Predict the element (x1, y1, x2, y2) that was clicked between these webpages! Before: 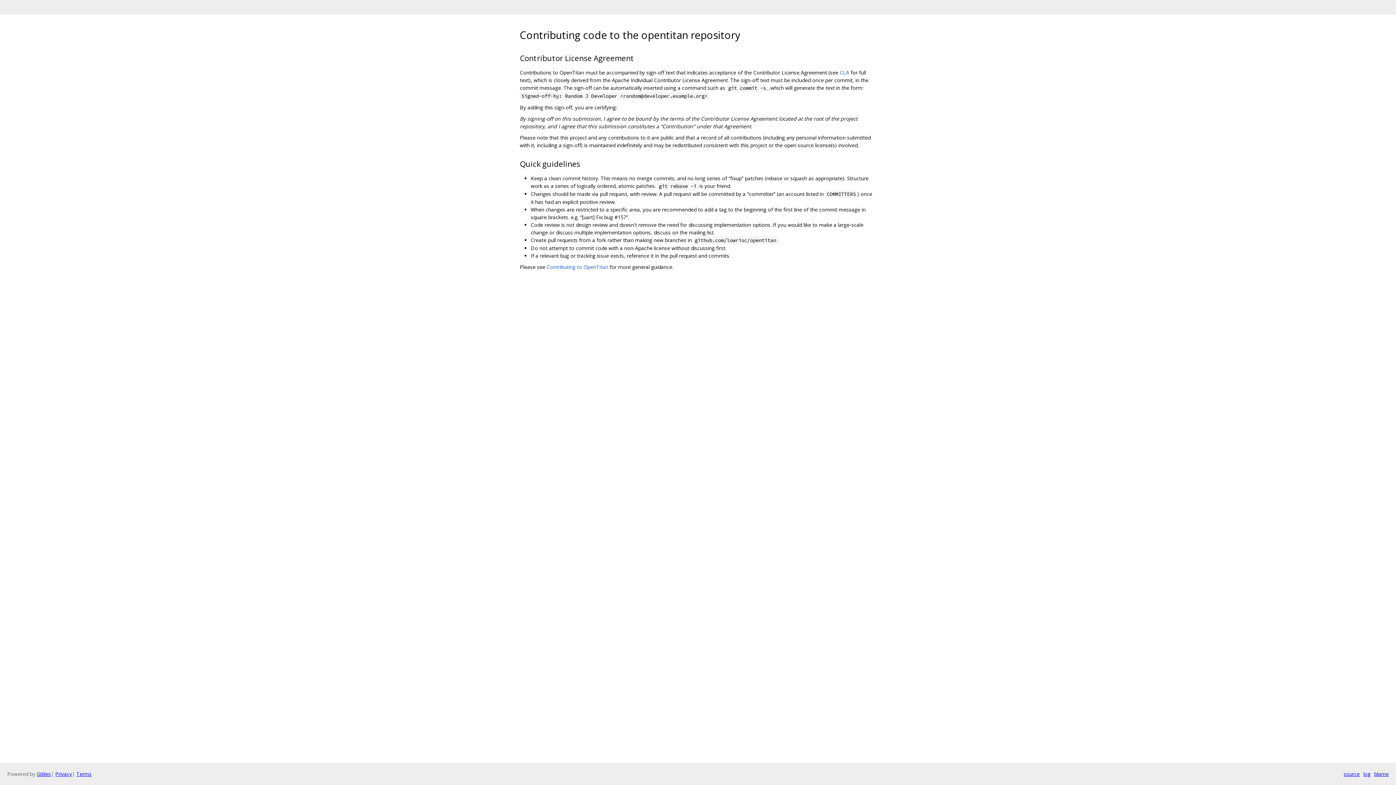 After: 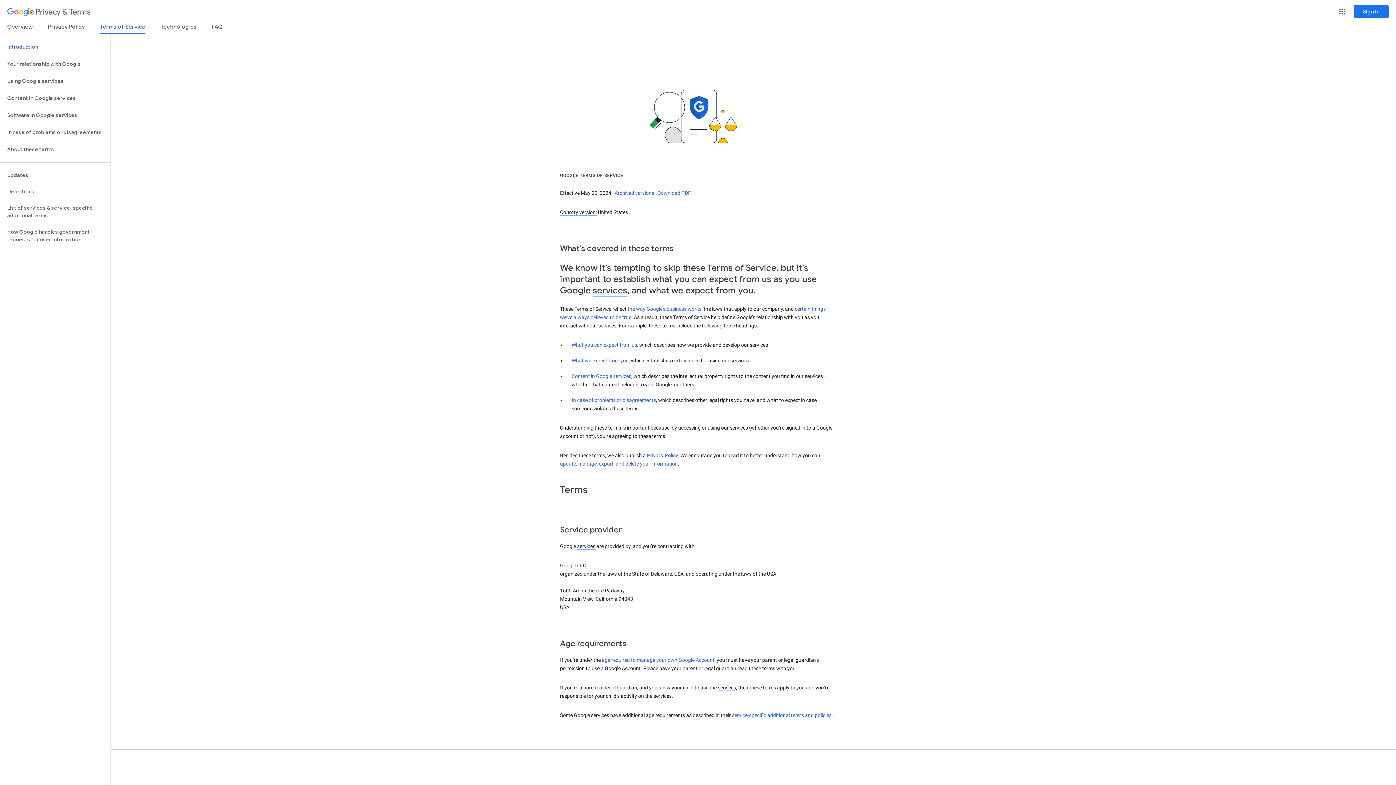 Action: bbox: (76, 770, 91, 777) label: Terms